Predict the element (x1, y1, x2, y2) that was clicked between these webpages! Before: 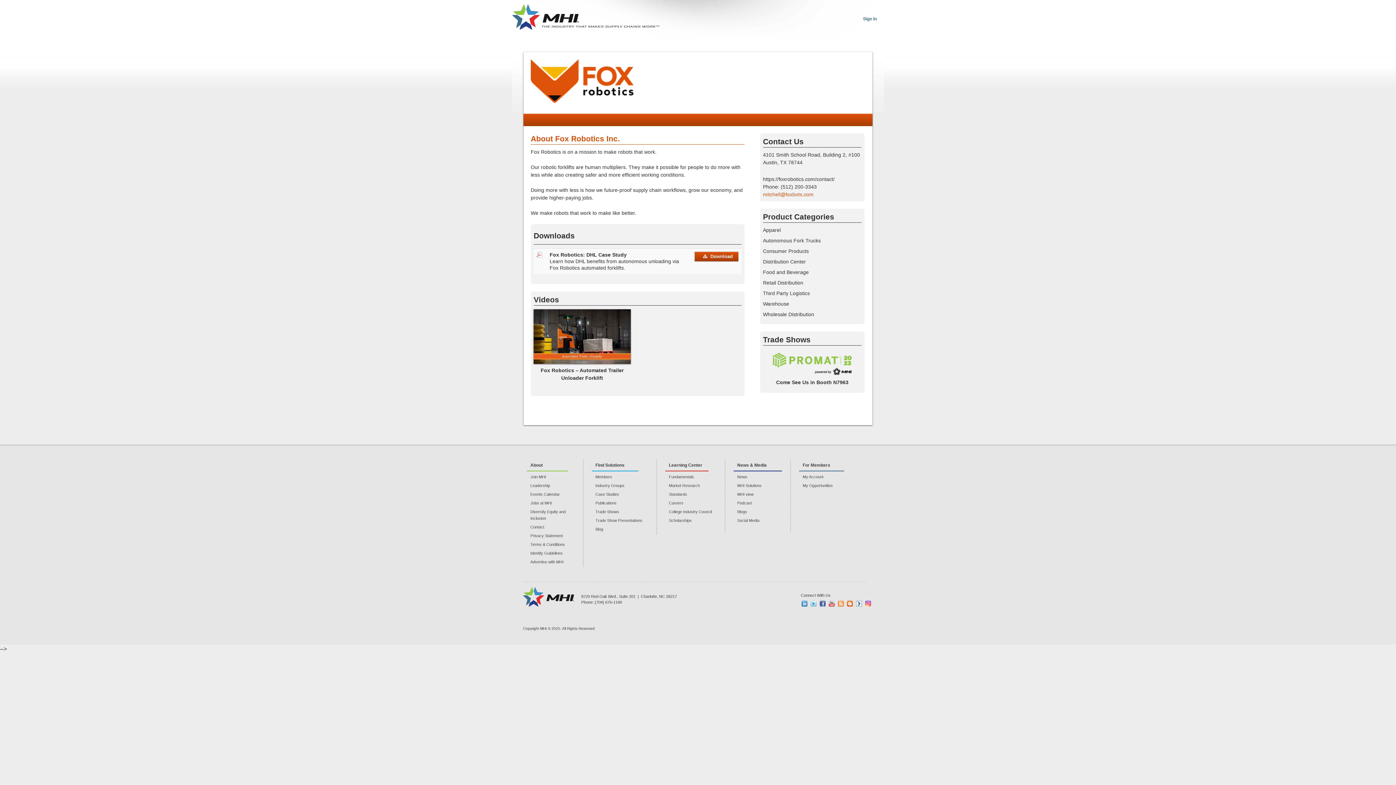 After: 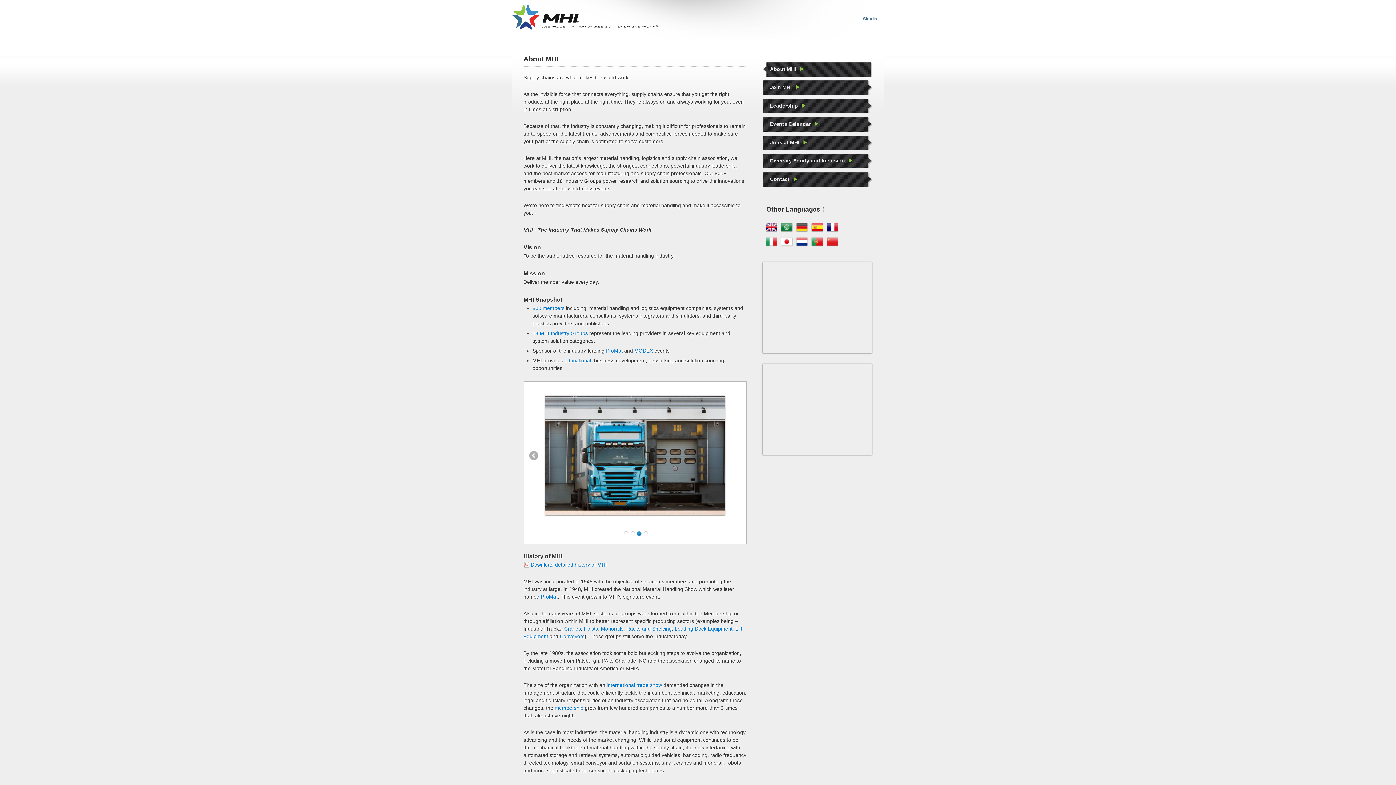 Action: bbox: (526, 460, 568, 471) label: About